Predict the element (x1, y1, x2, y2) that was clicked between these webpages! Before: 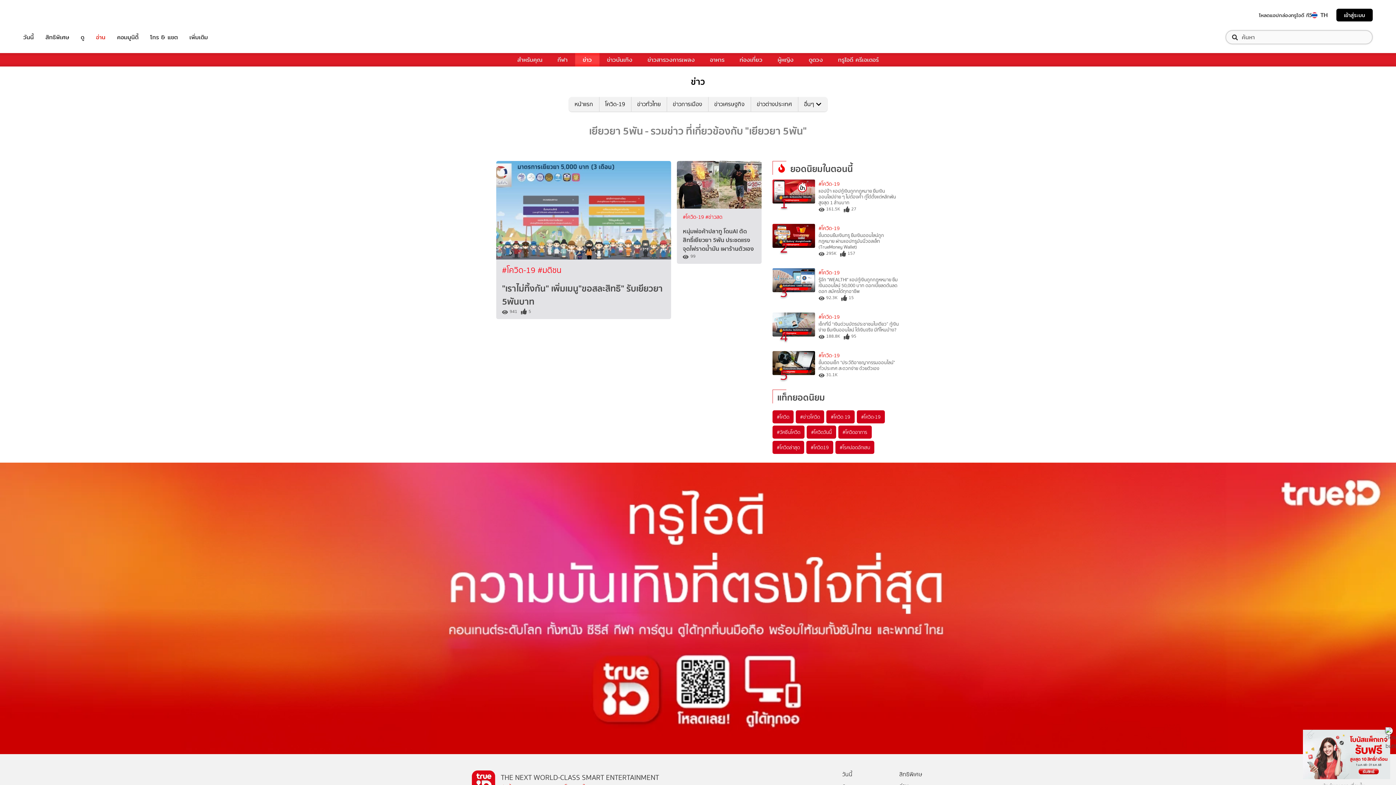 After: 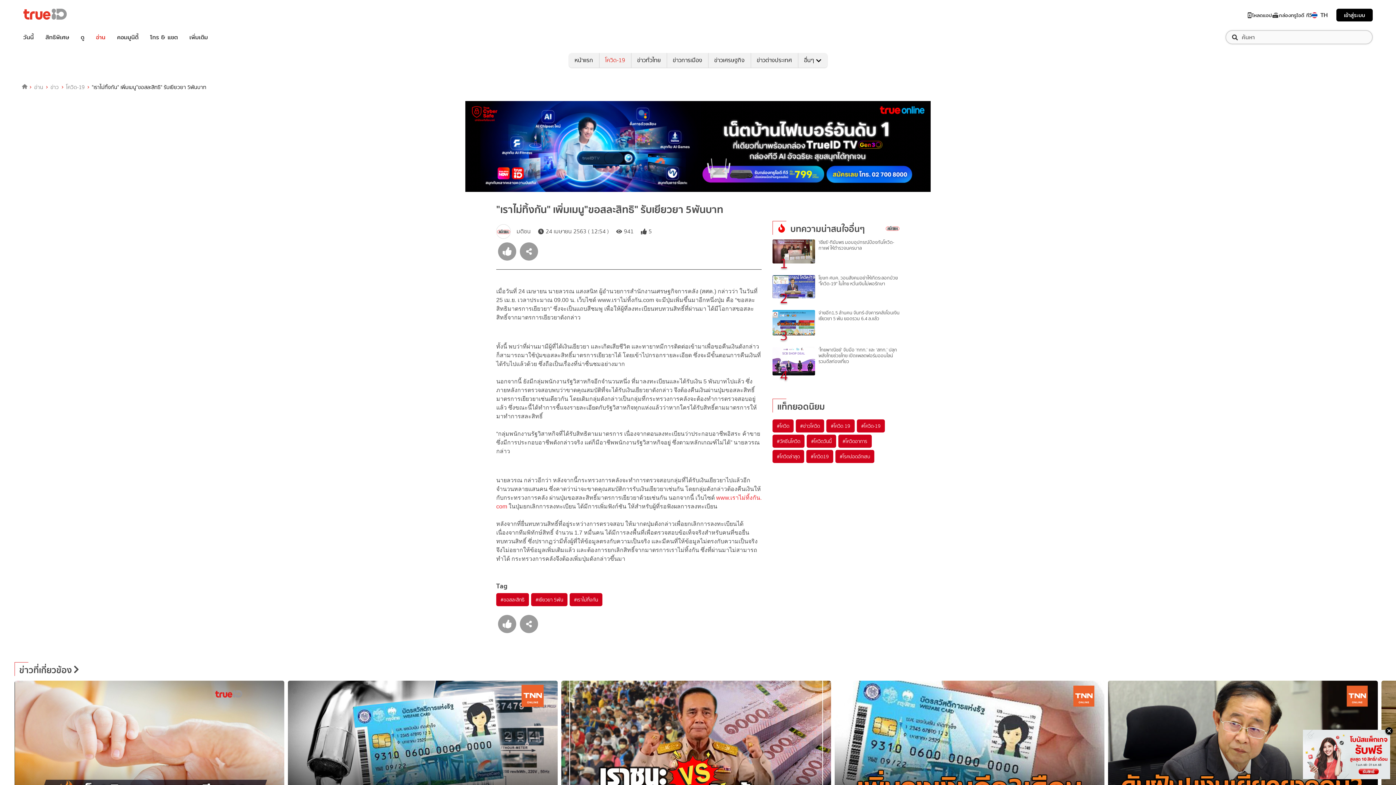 Action: bbox: (502, 282, 665, 308) label: "เราไม่ทิ้งกัน" เพิ่มเมนู"ขอสละสิทธิ" รับเยียวยา 5พันบาท